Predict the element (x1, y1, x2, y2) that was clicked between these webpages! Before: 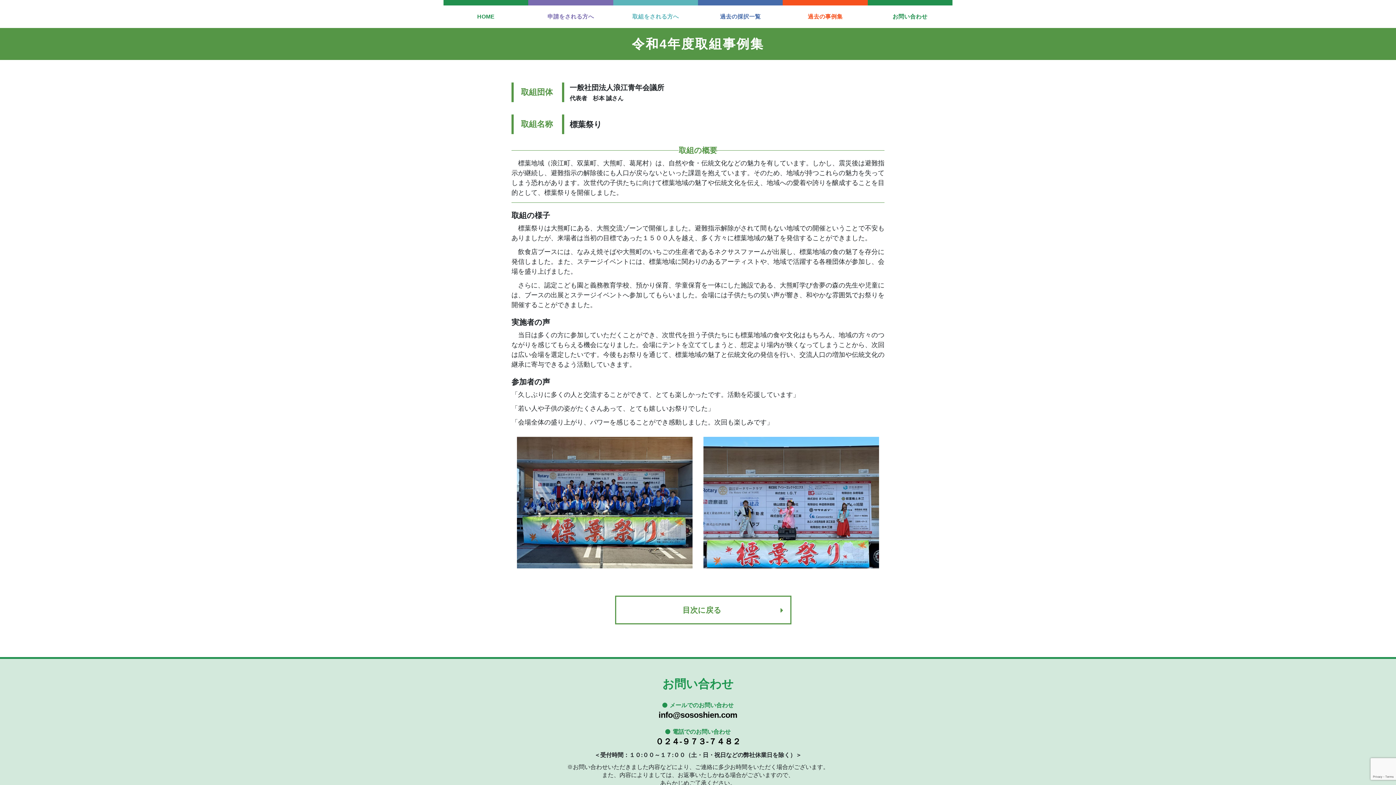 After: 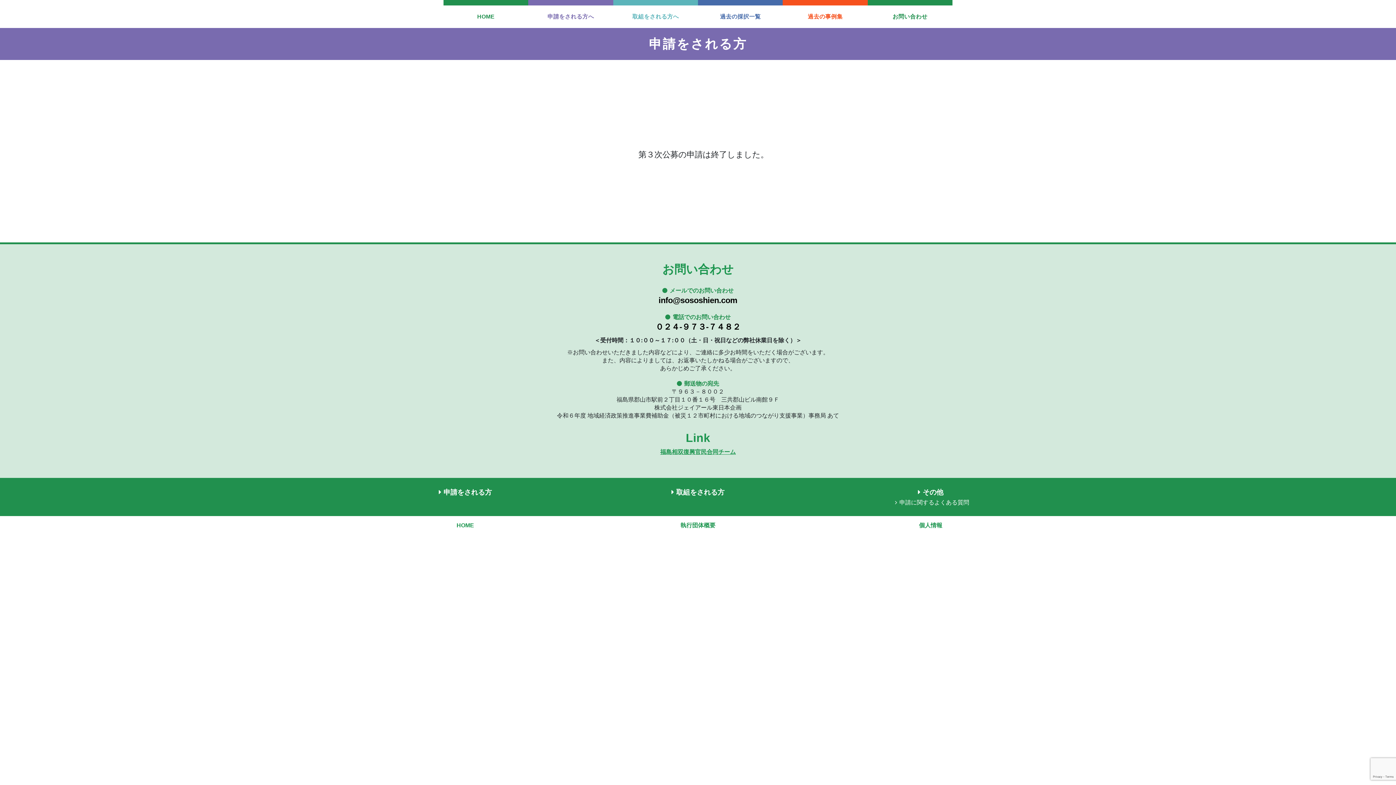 Action: bbox: (528, 5, 613, 28) label: 申請をされる方へ